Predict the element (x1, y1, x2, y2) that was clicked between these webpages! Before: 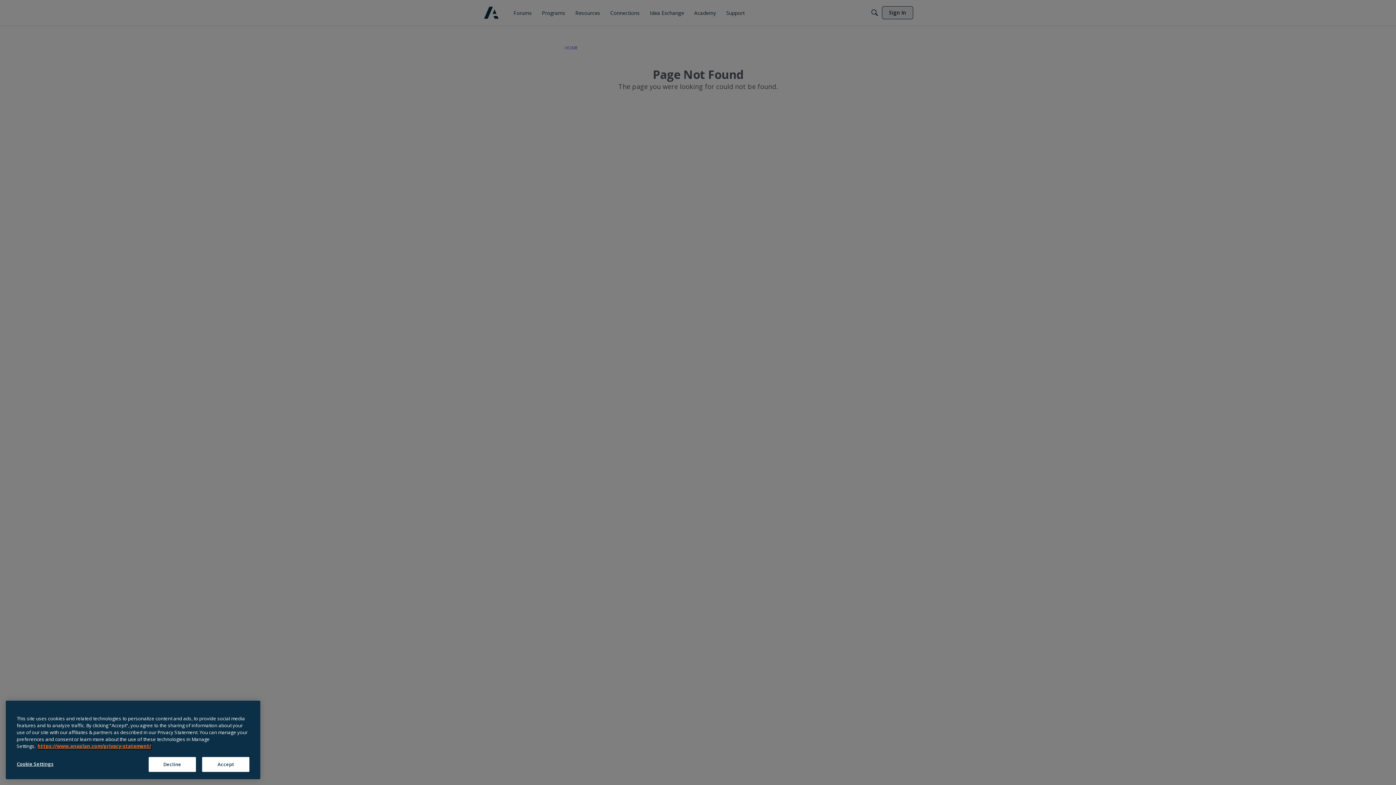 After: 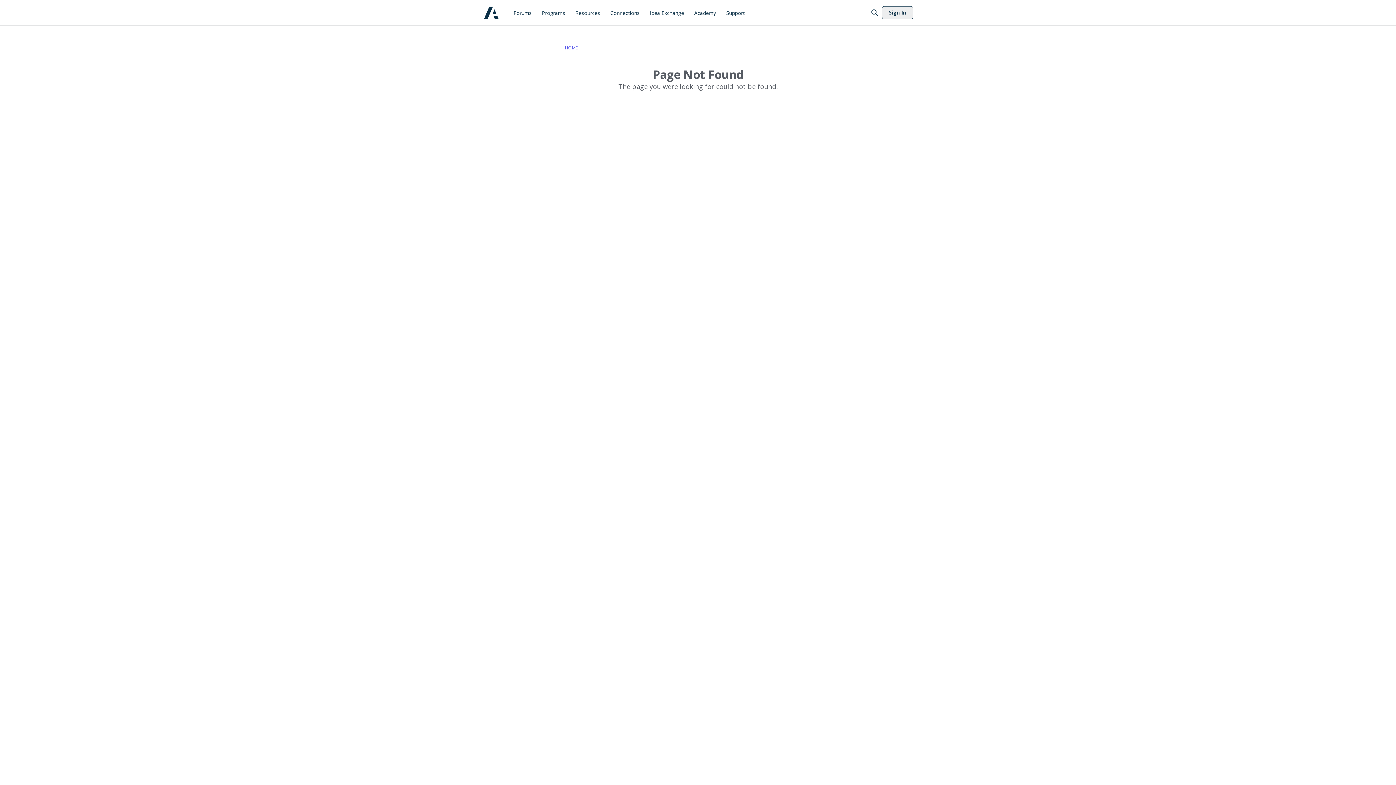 Action: label: Decline bbox: (148, 761, 196, 776)